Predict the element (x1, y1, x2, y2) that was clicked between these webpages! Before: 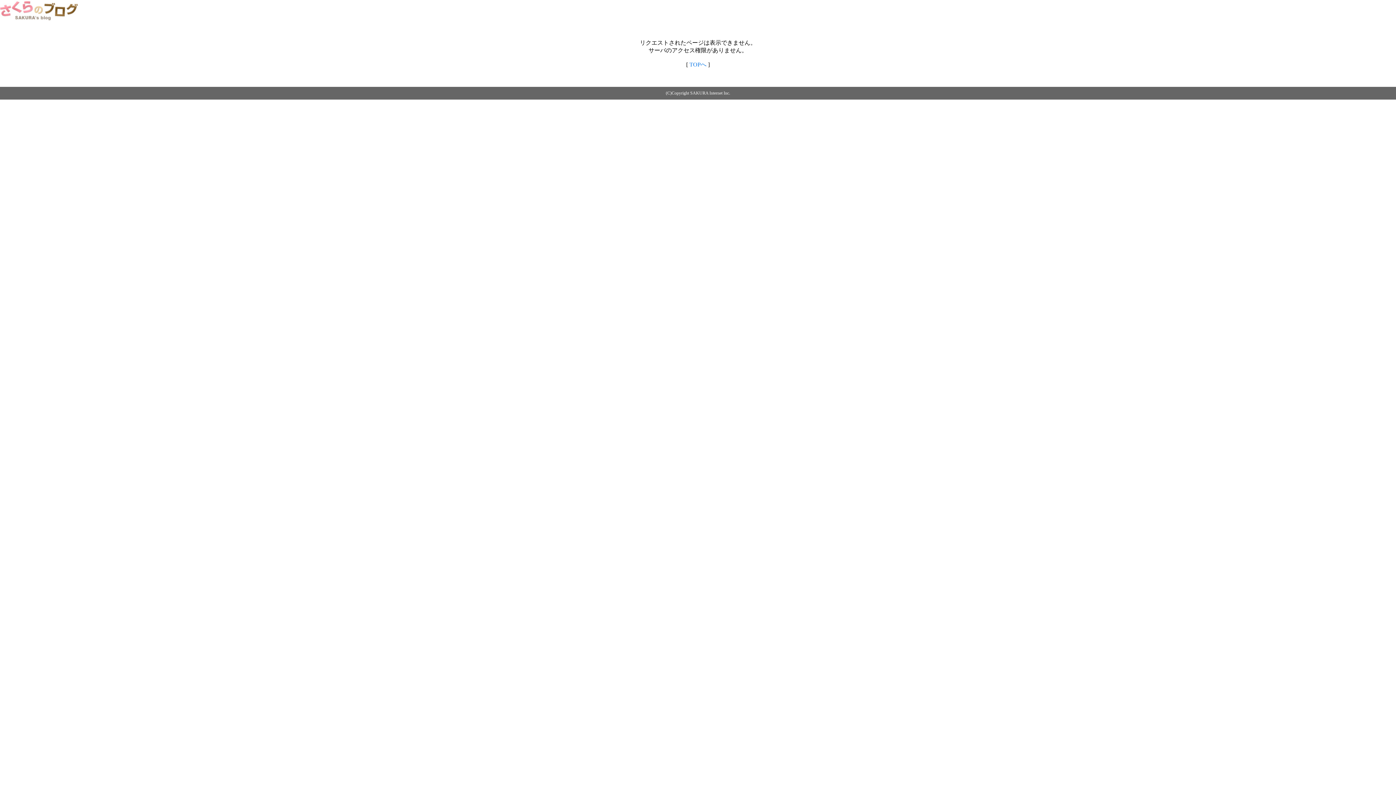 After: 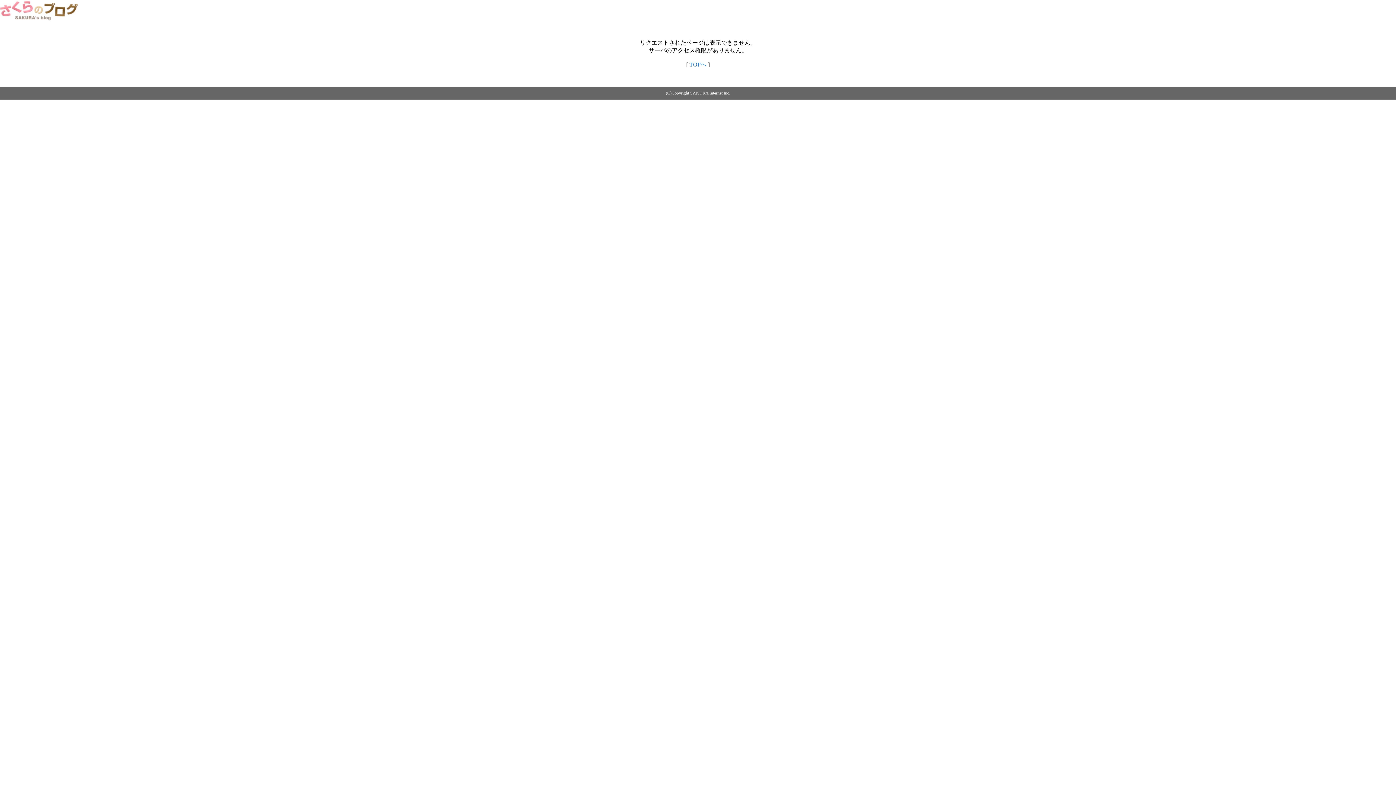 Action: label: TOPへ bbox: (689, 61, 706, 67)